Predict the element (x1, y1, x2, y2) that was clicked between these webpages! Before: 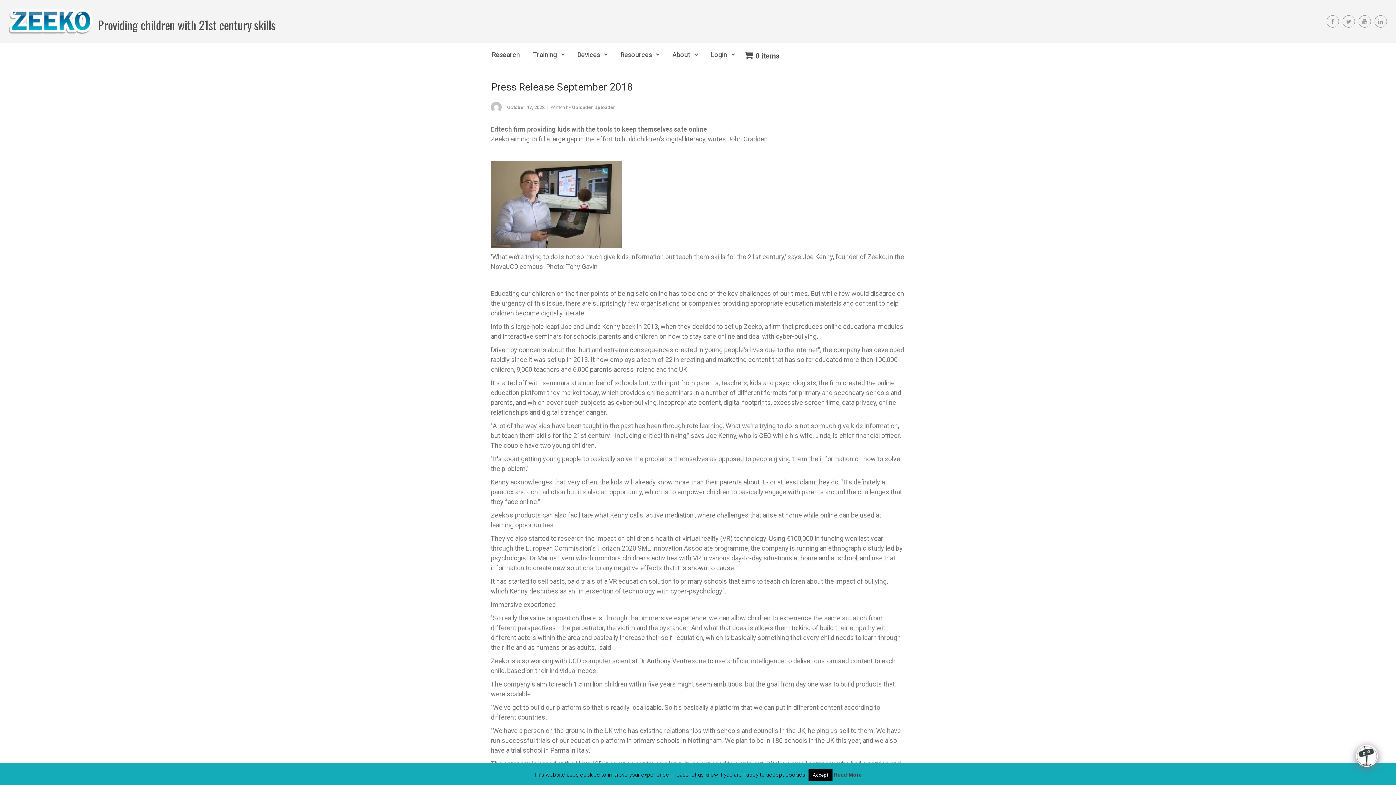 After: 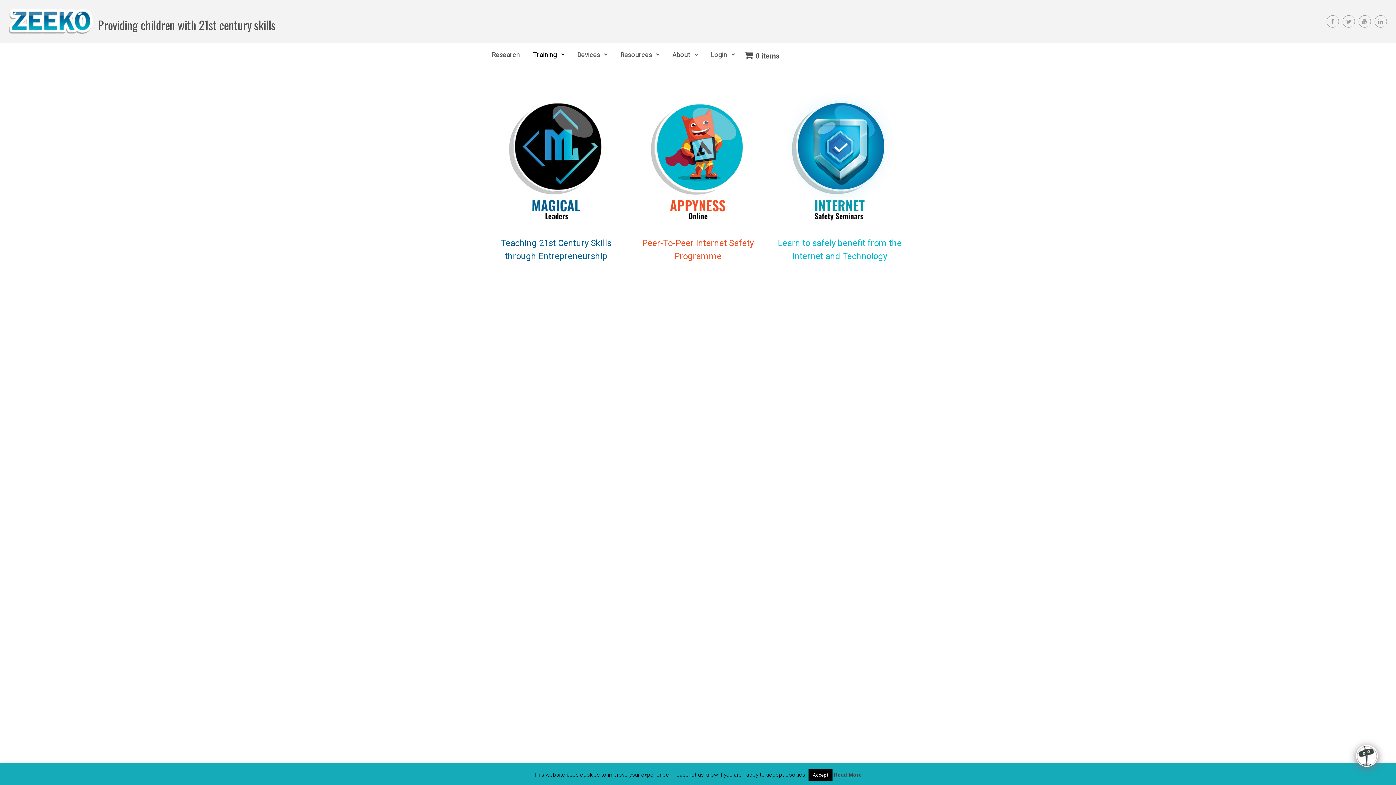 Action: bbox: (530, 43, 567, 65) label: Training